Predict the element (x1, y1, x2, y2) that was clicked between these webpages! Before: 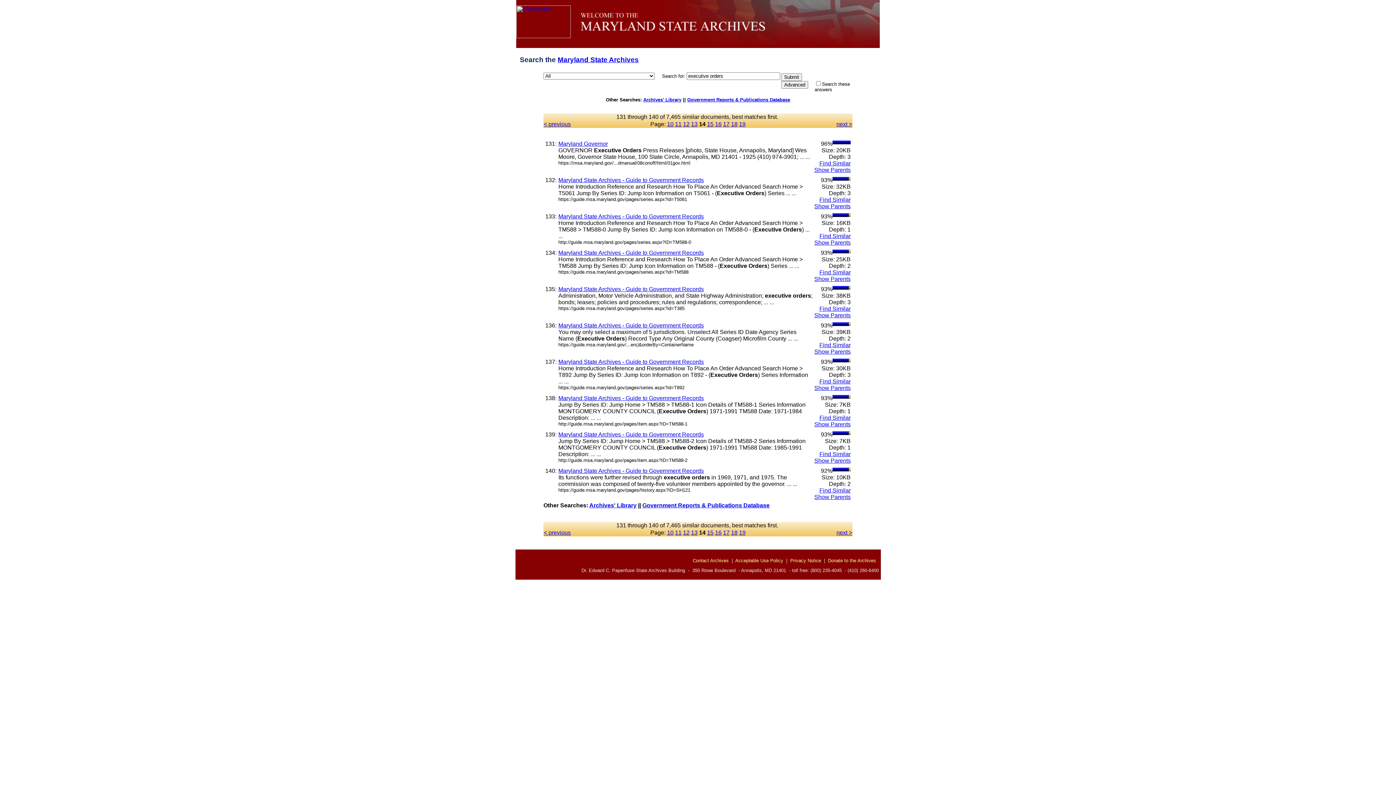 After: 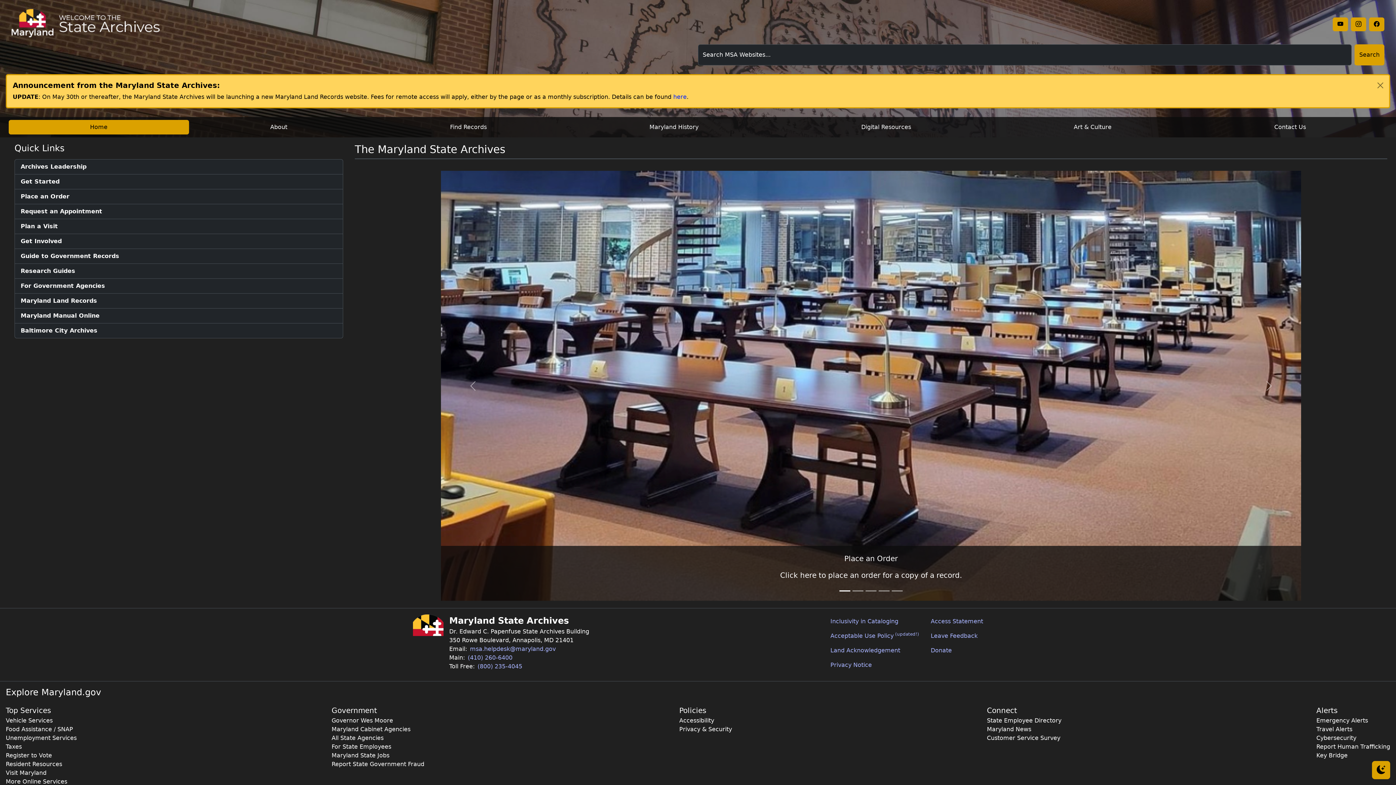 Action: bbox: (557, 56, 638, 63) label: Maryland State Archives